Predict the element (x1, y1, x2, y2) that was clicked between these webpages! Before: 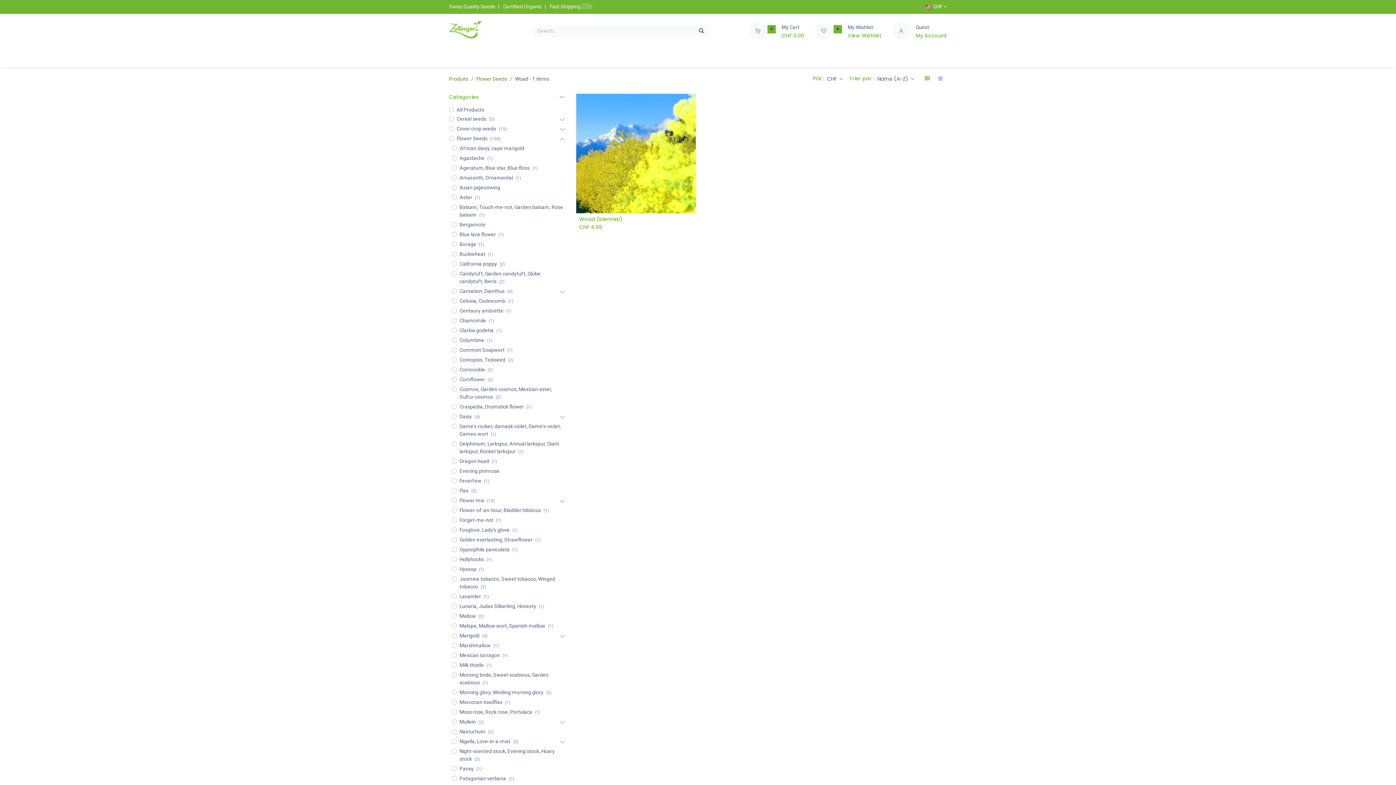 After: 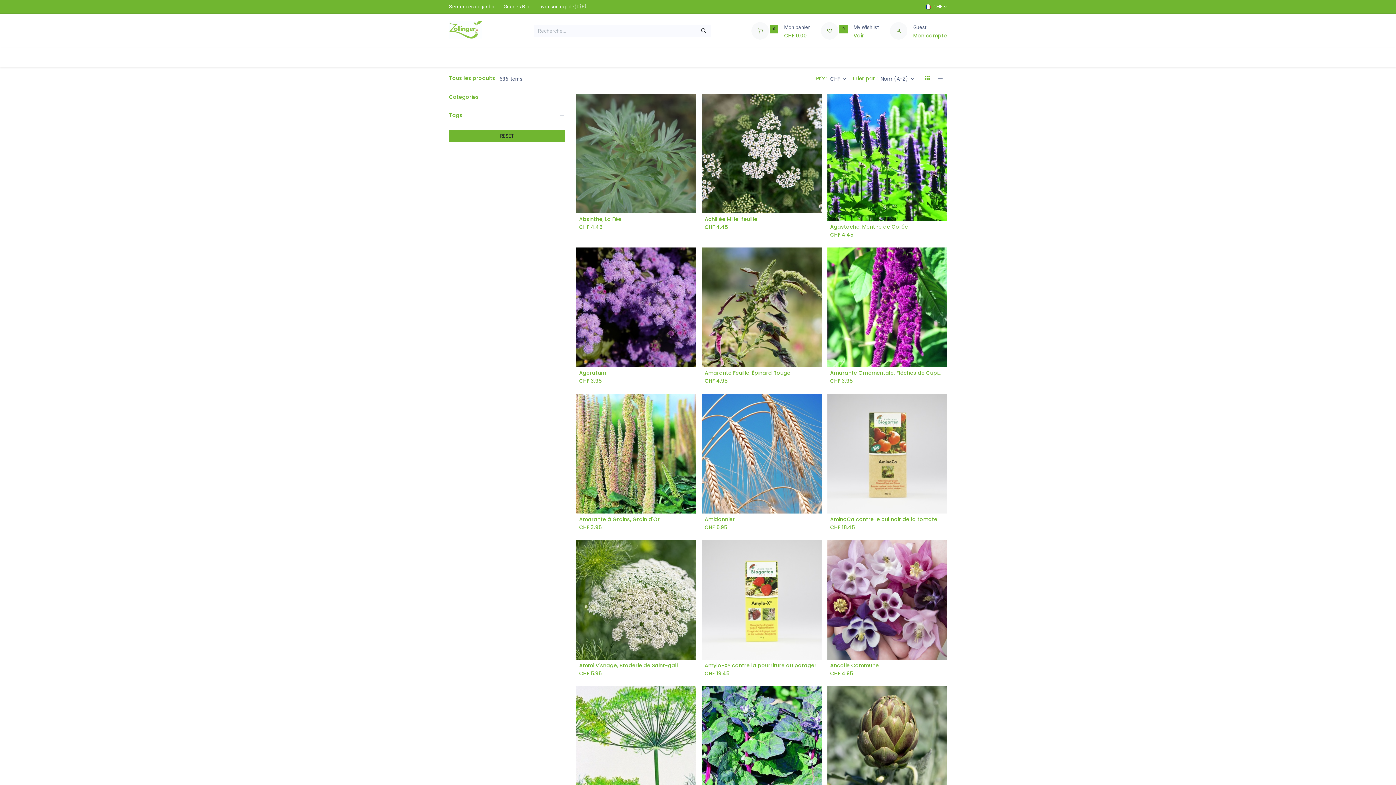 Action: bbox: (847, 32, 881, 38) label: View Wishlist